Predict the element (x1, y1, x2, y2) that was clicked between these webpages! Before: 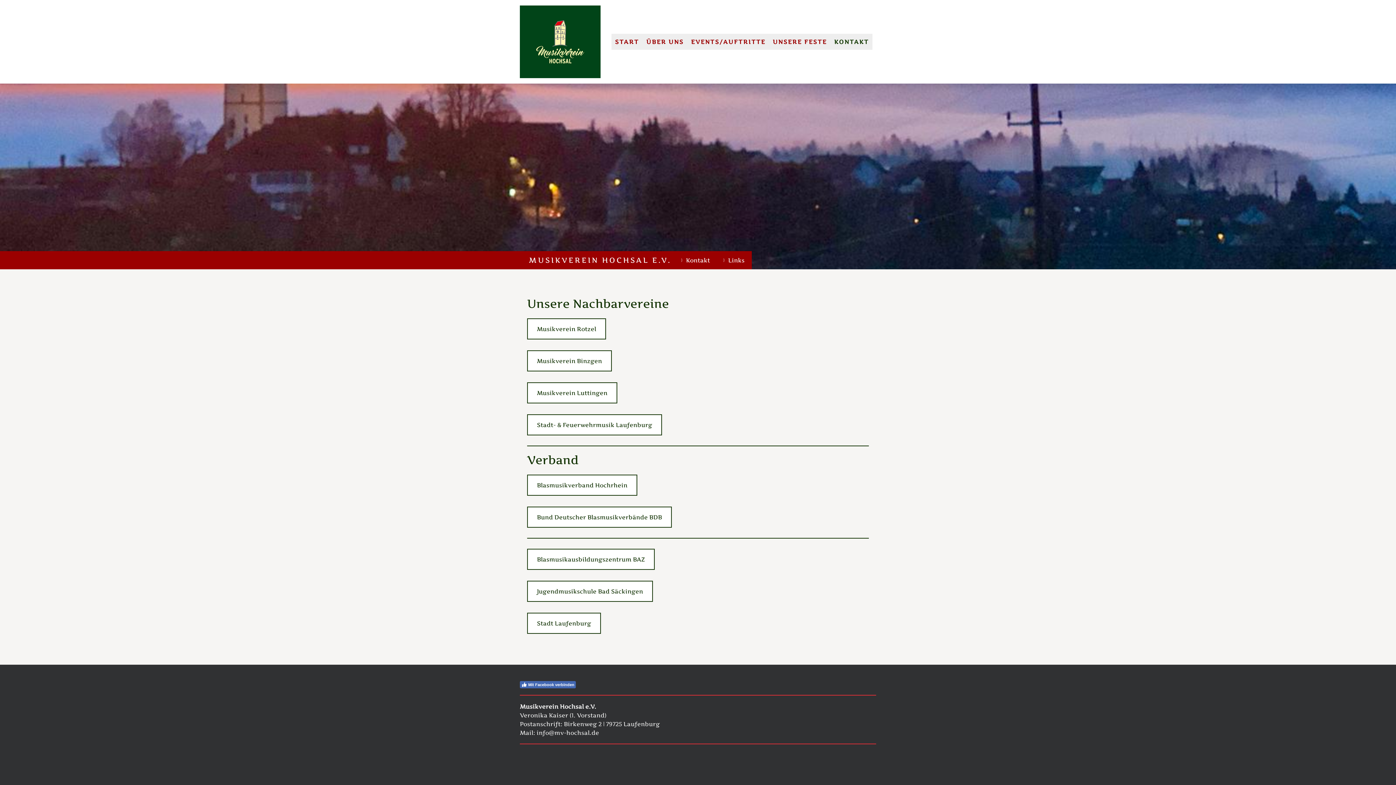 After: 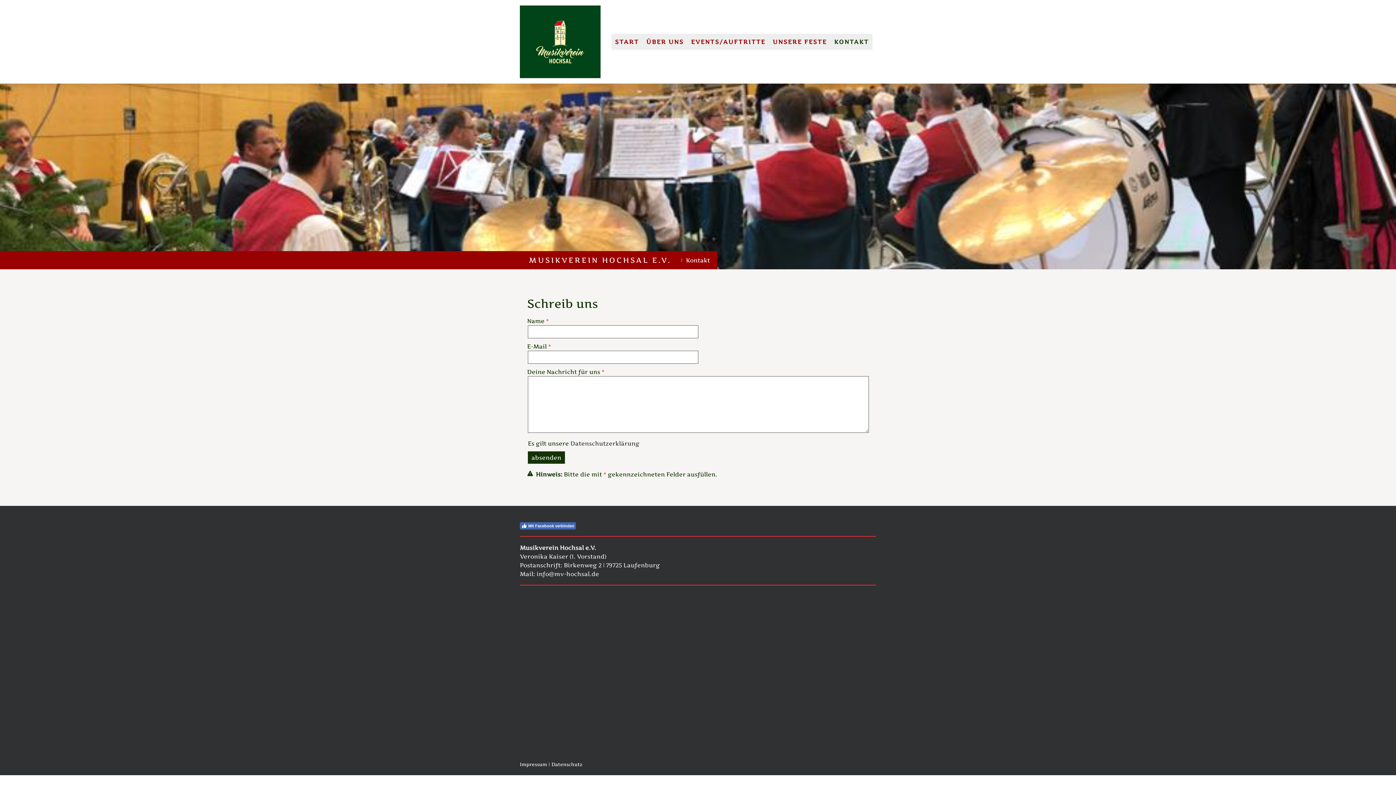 Action: bbox: (830, 33, 872, 49) label: KONTAKT